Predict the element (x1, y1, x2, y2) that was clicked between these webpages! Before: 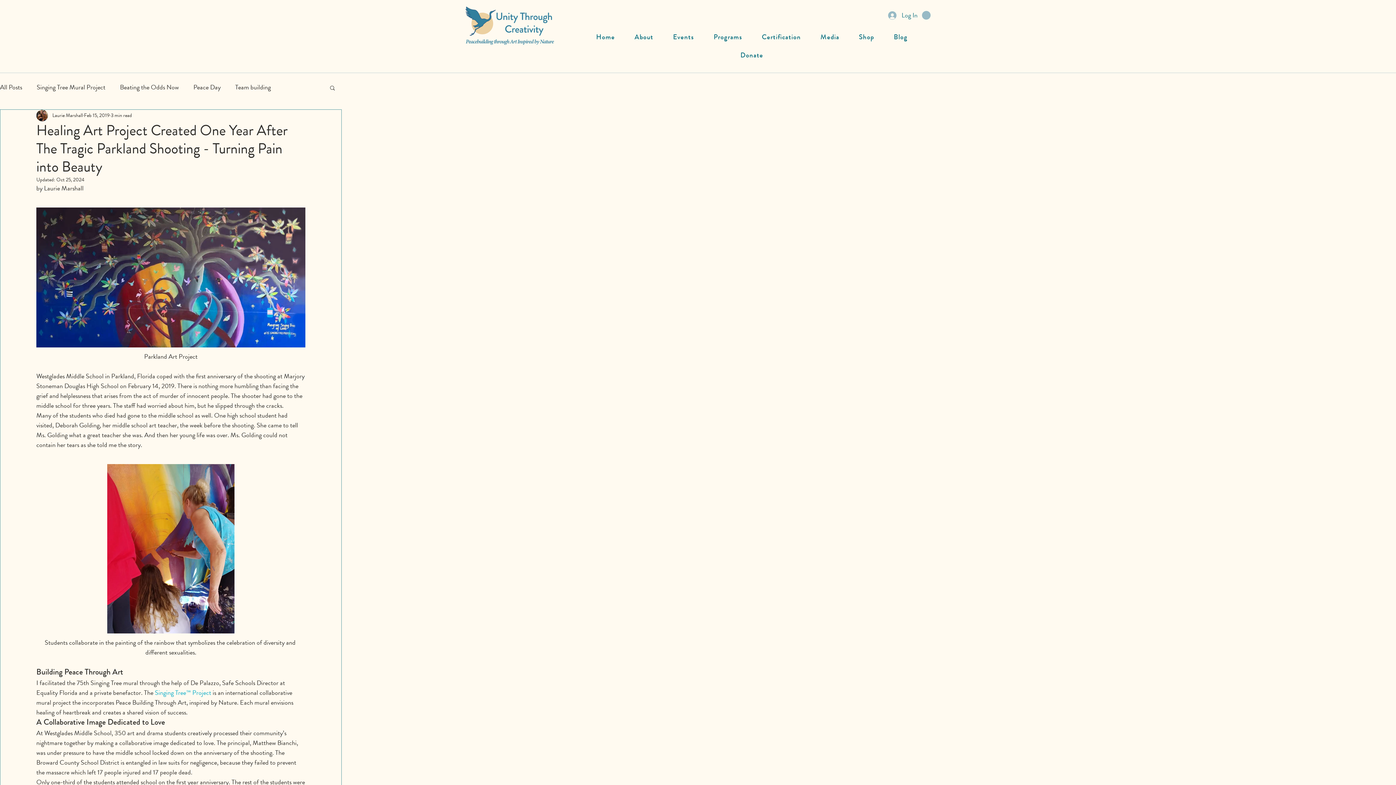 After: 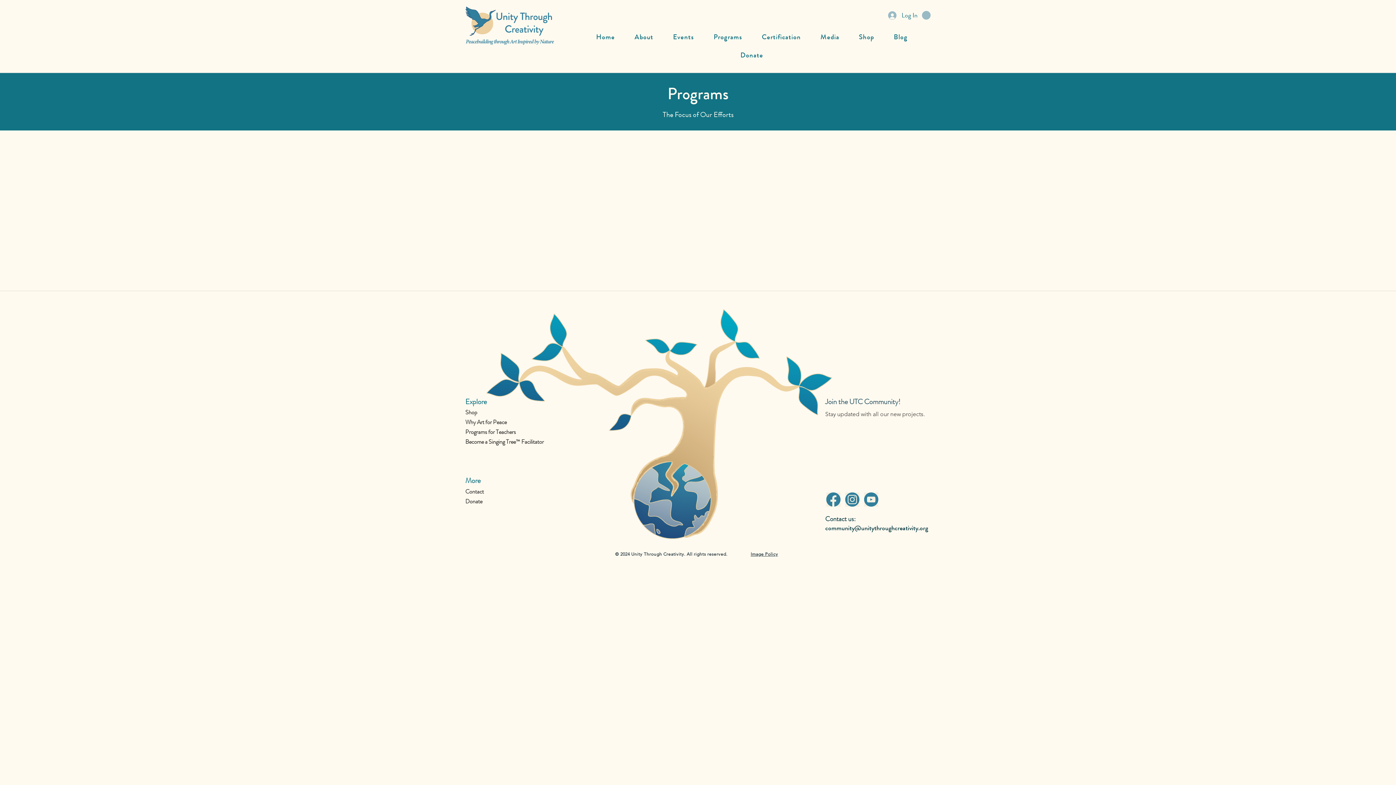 Action: label: Programs bbox: (710, 29, 745, 44)